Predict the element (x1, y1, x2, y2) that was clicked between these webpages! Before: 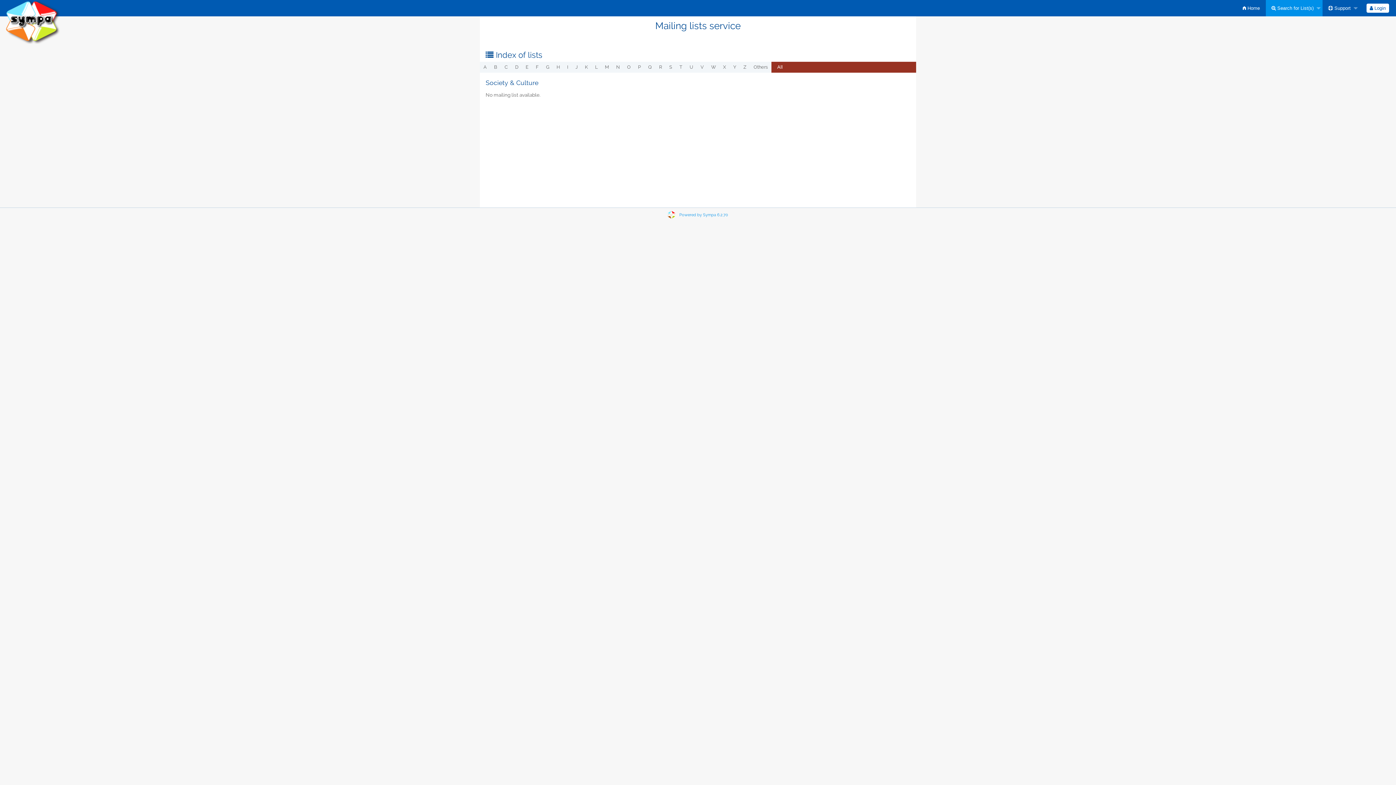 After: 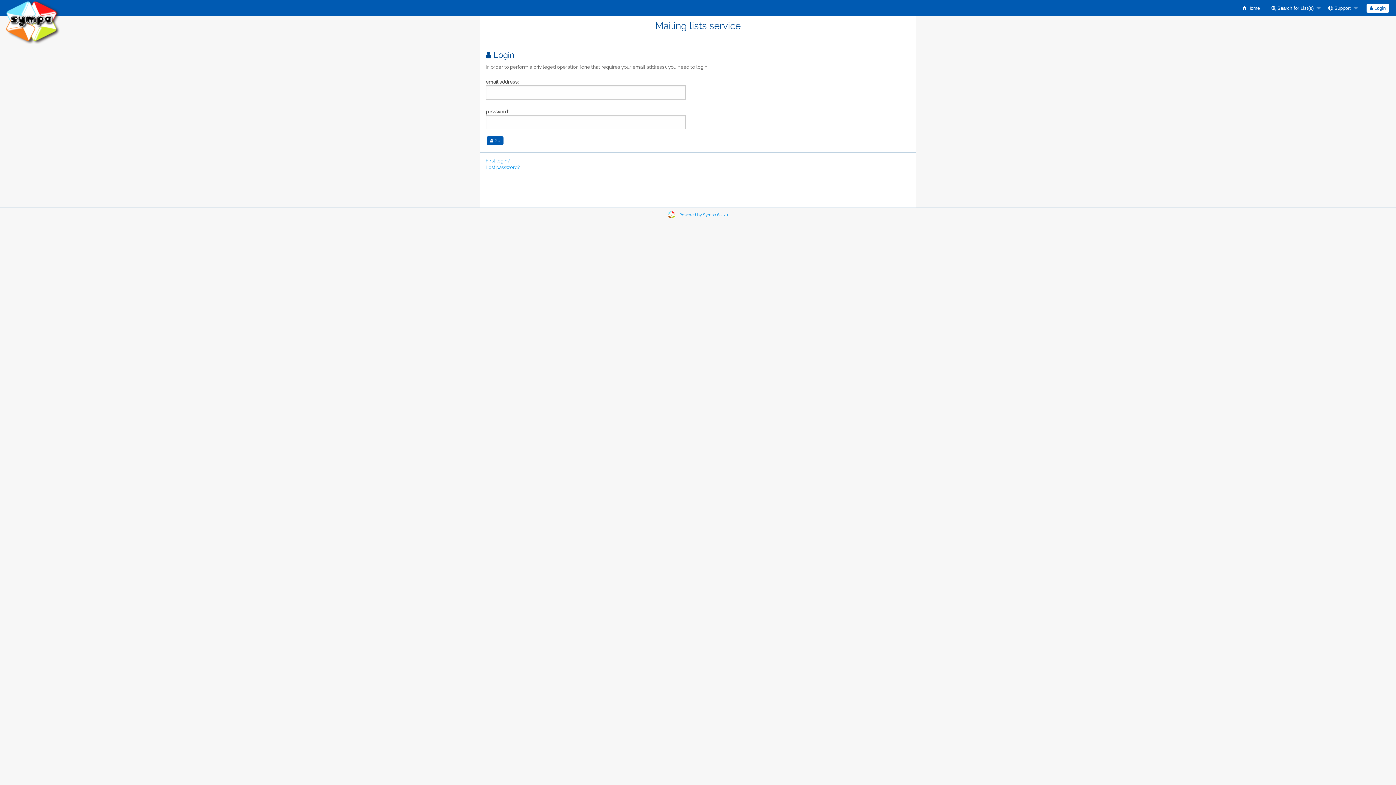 Action: bbox: (1366, 3, 1389, 12) label:  Login